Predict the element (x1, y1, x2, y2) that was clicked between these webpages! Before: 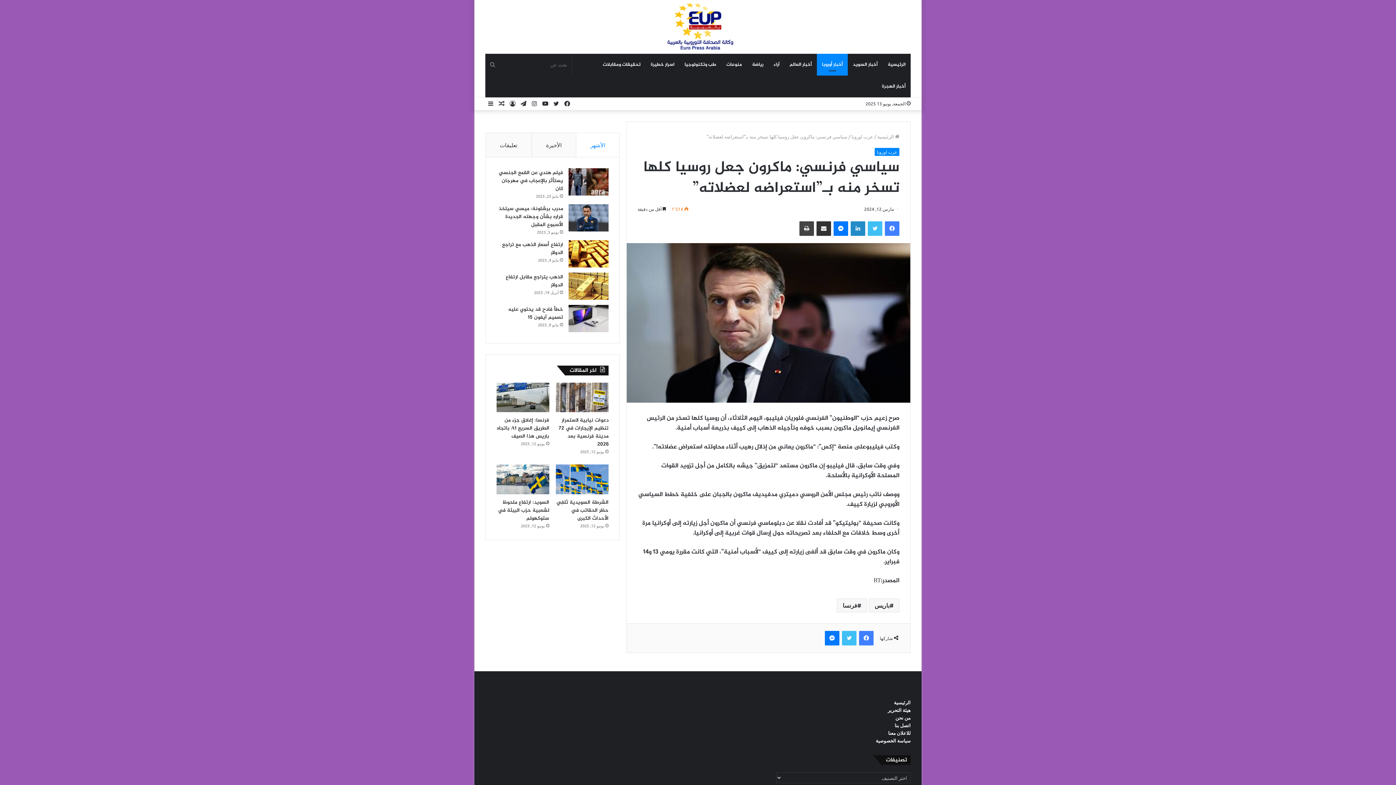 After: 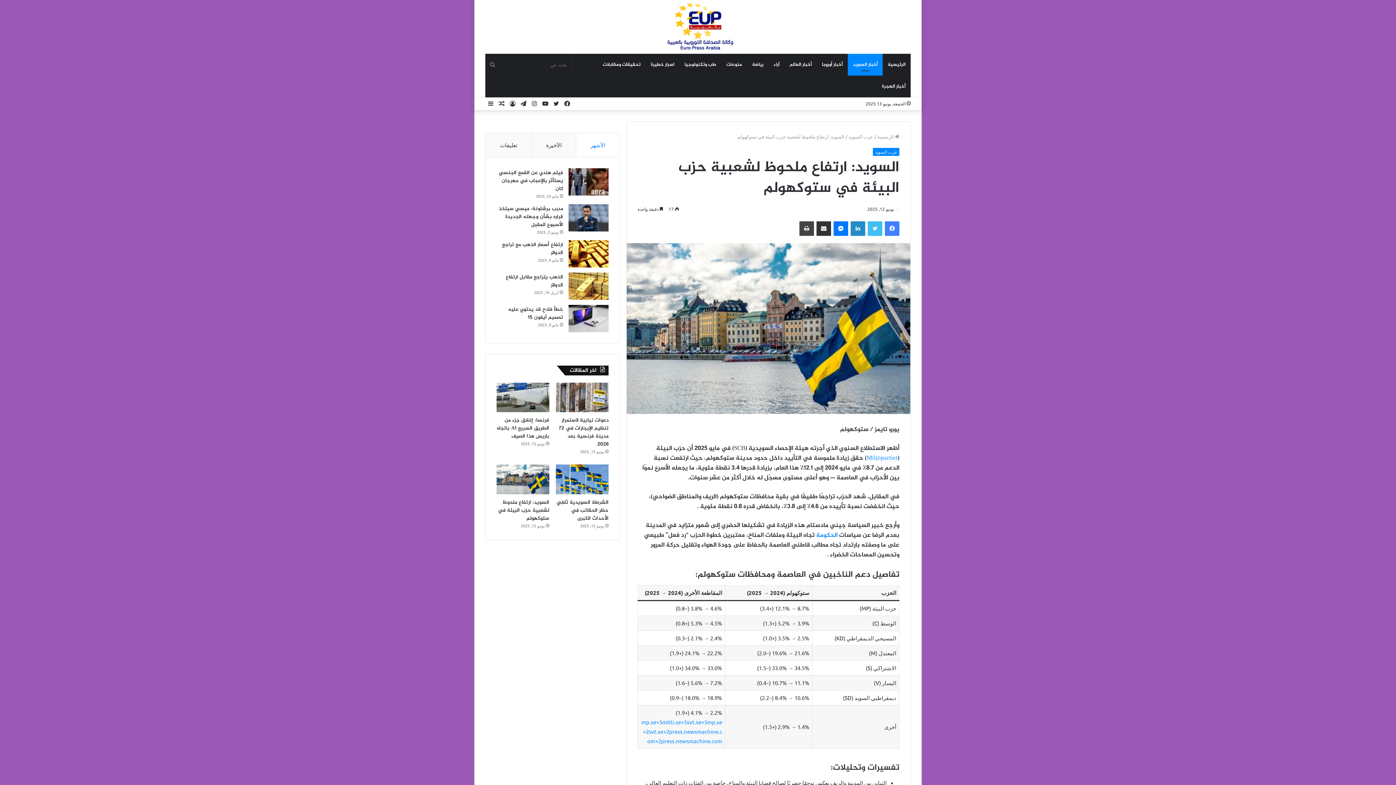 Action: bbox: (496, 464, 549, 494) label: السويد: ارتفاع ملحوظ لشعبية حزب البيئة في ستوكهولم